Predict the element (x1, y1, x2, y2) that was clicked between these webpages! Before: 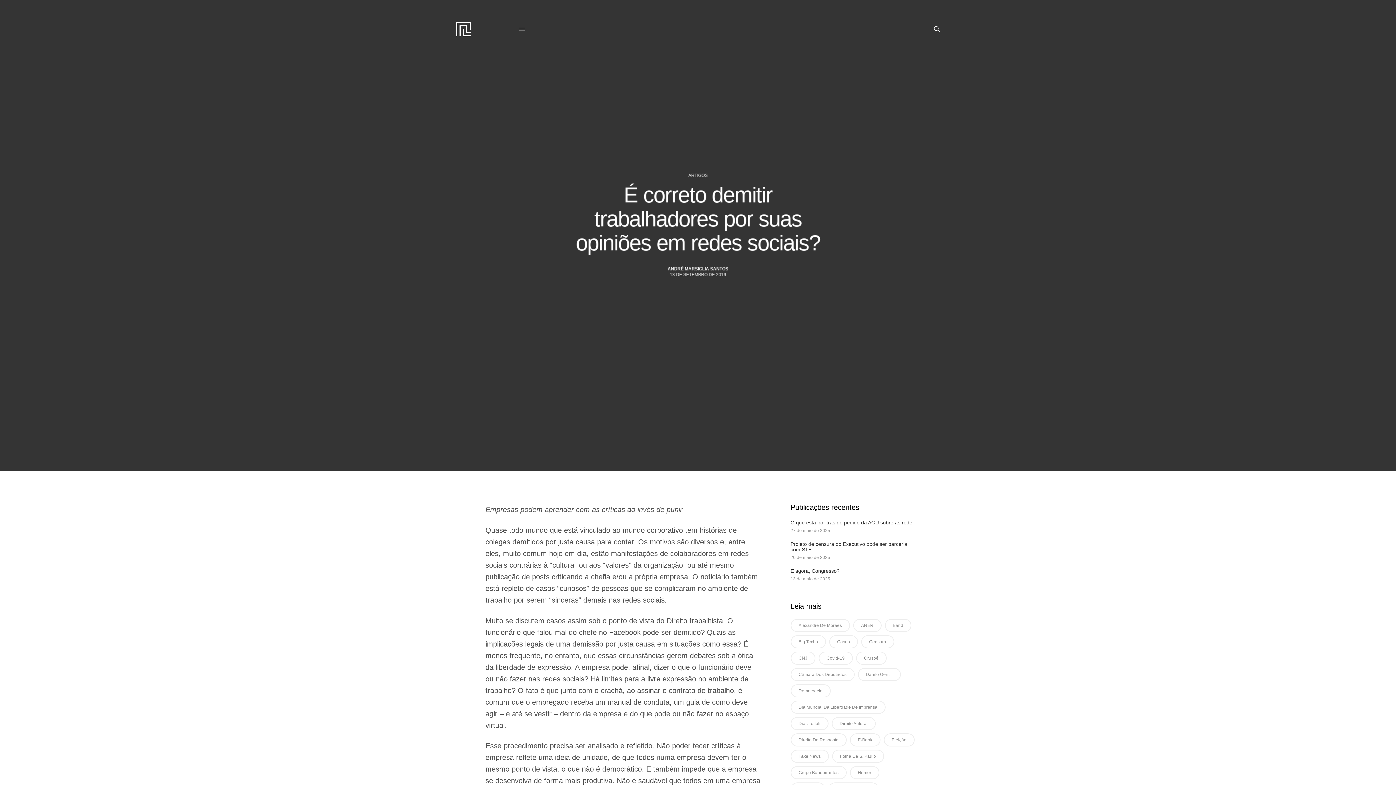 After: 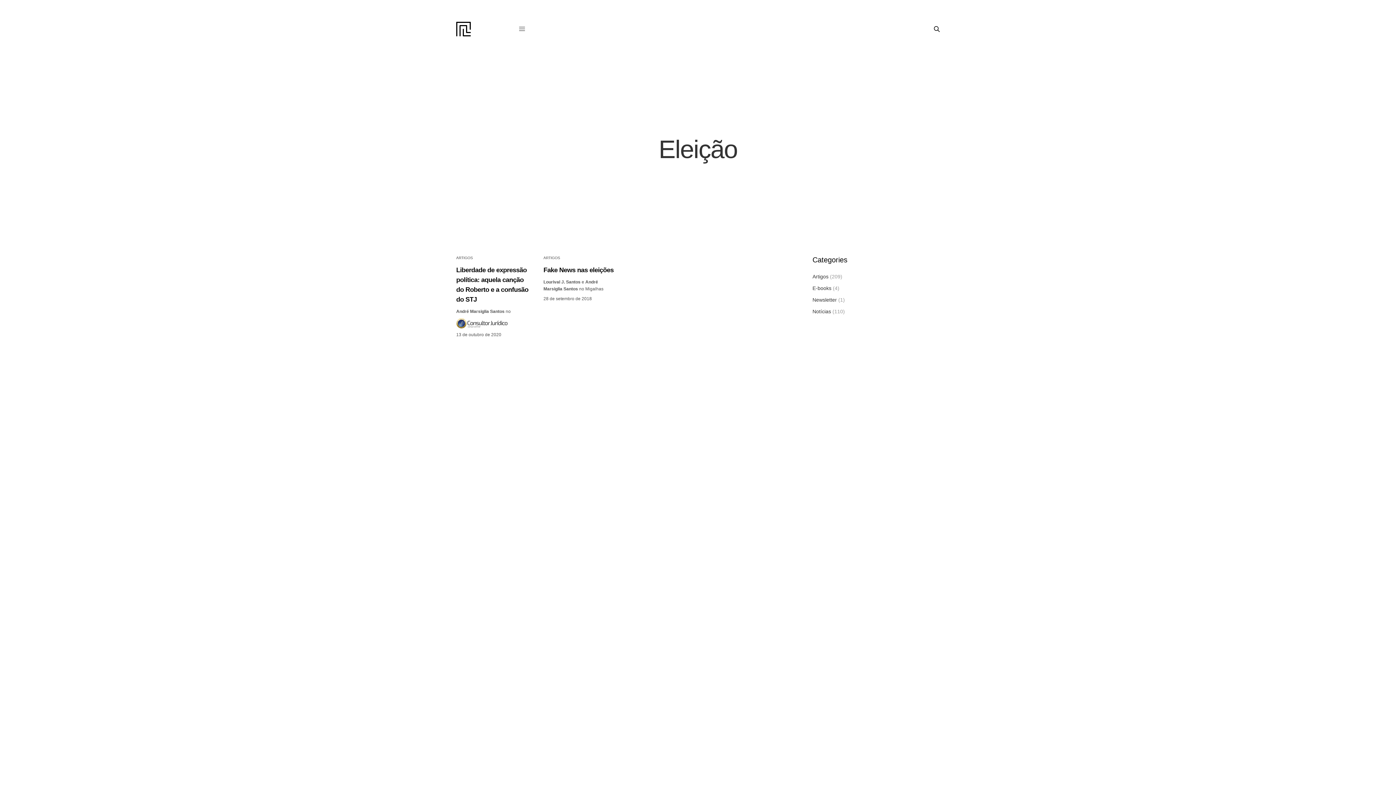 Action: label: Eleição (2 itens) bbox: (883, 733, 914, 746)